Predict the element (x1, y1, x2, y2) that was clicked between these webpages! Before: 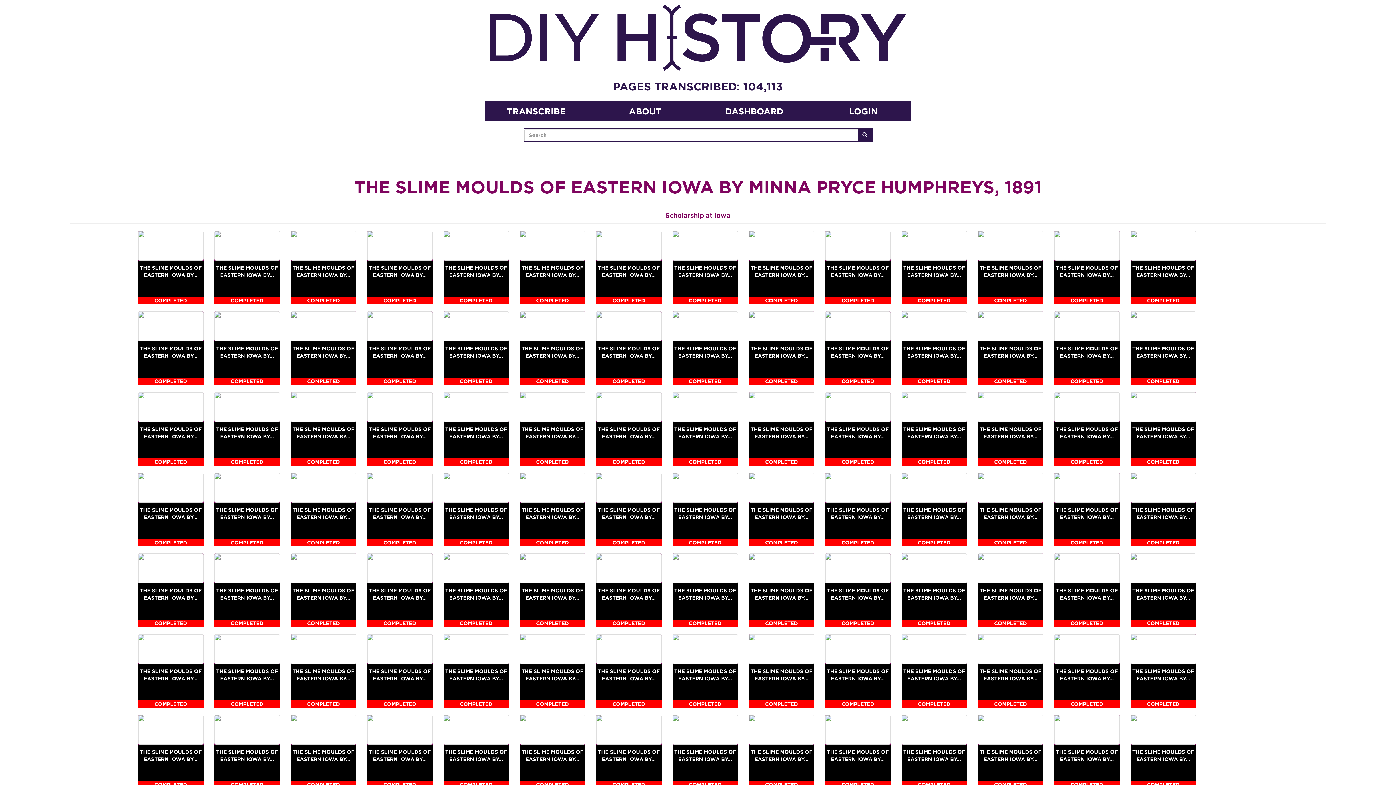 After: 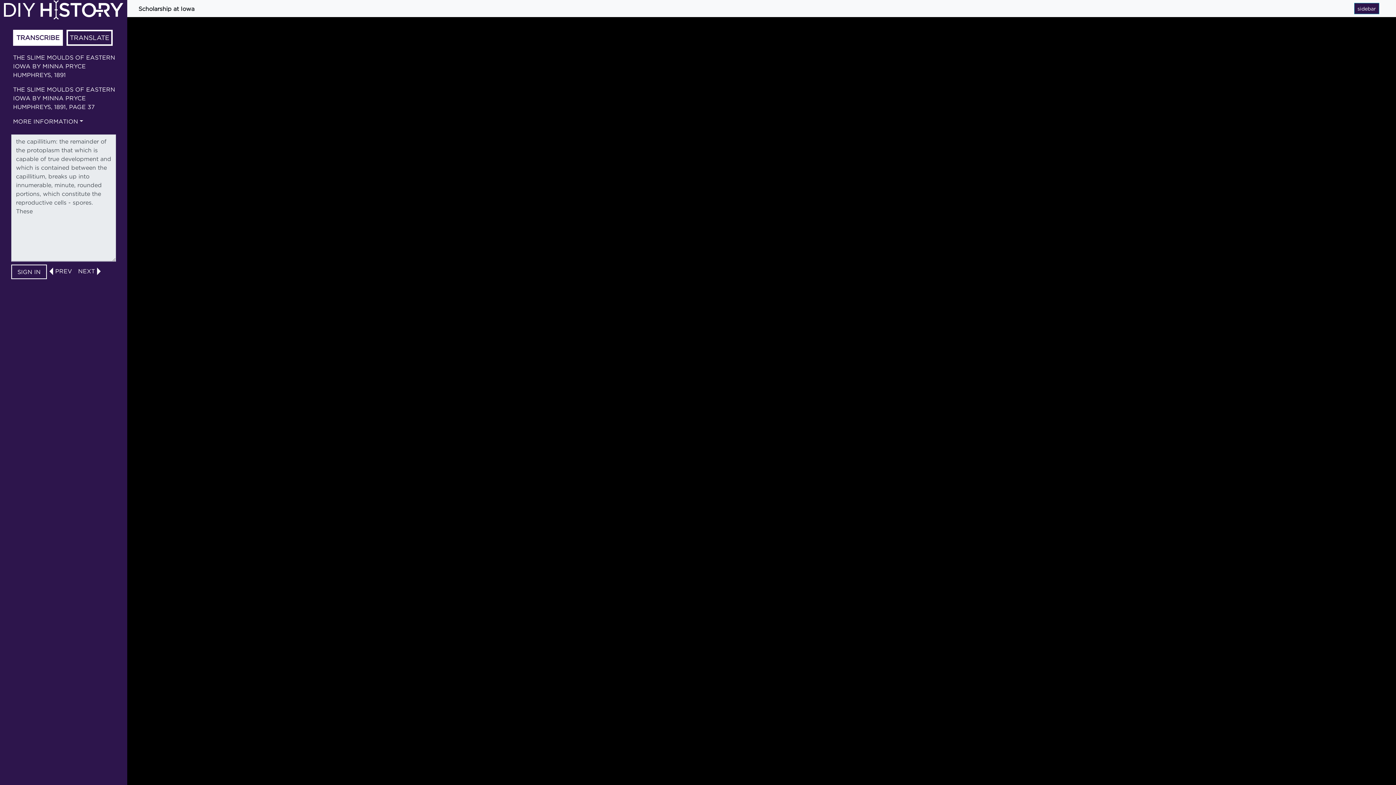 Action: label: COMPLETED bbox: (749, 458, 814, 465)